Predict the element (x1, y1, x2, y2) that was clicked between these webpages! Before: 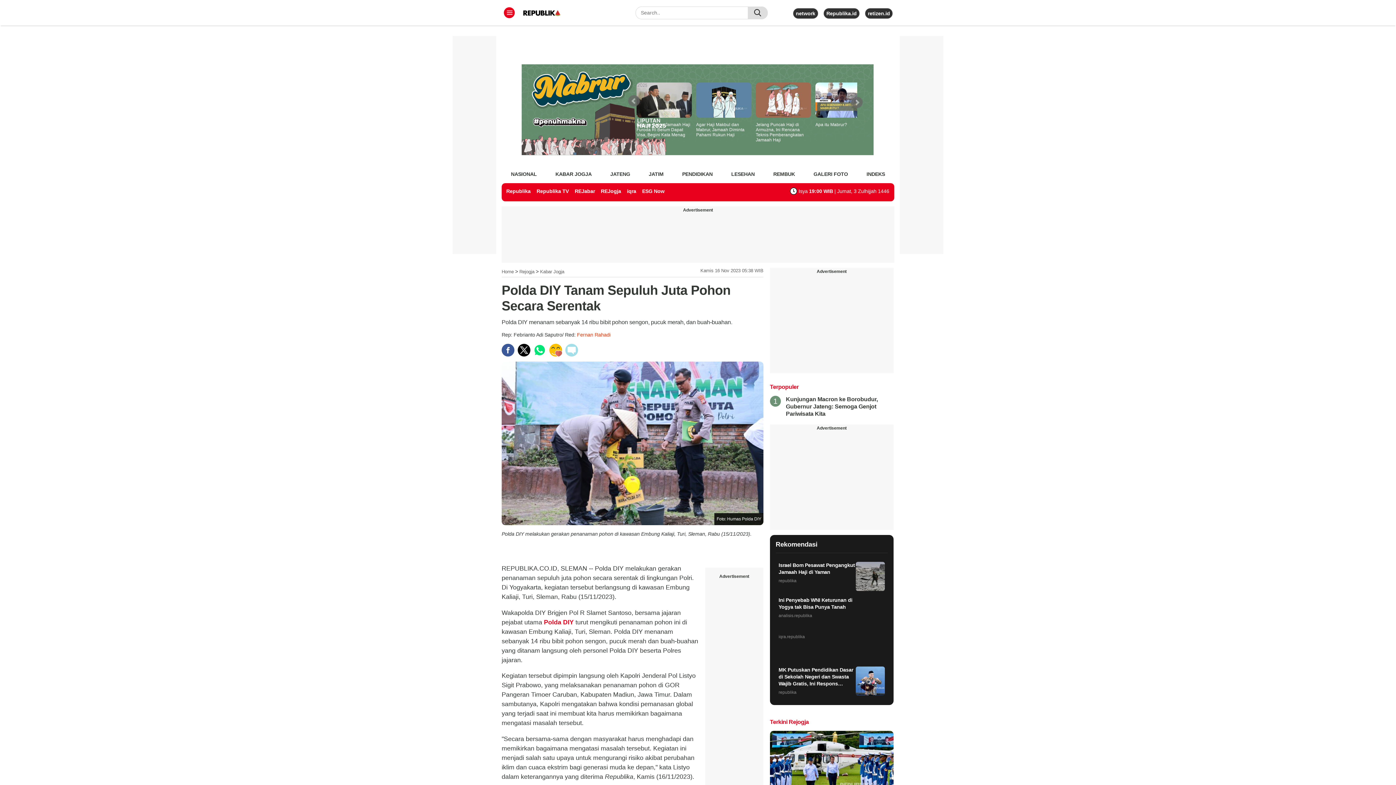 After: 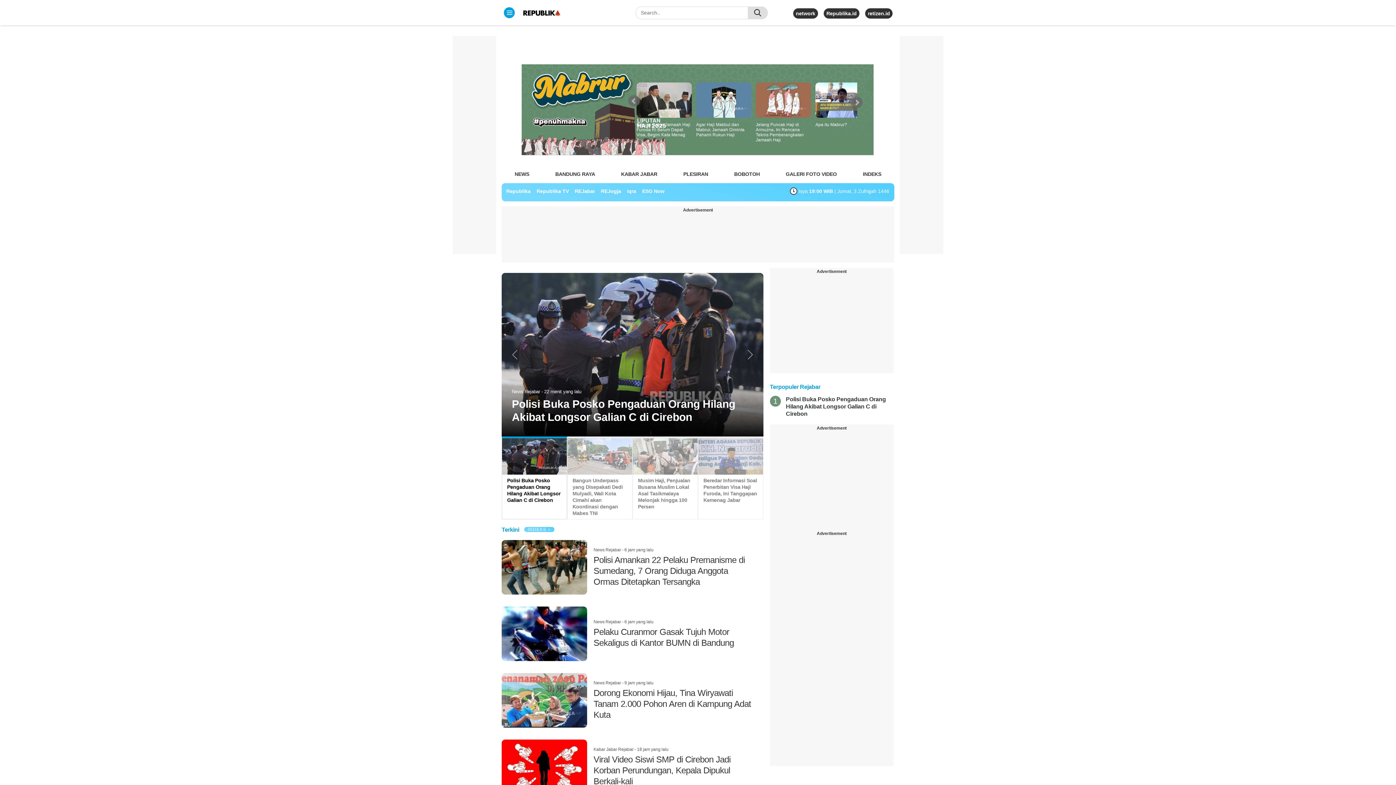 Action: label: REJabar bbox: (574, 188, 595, 194)